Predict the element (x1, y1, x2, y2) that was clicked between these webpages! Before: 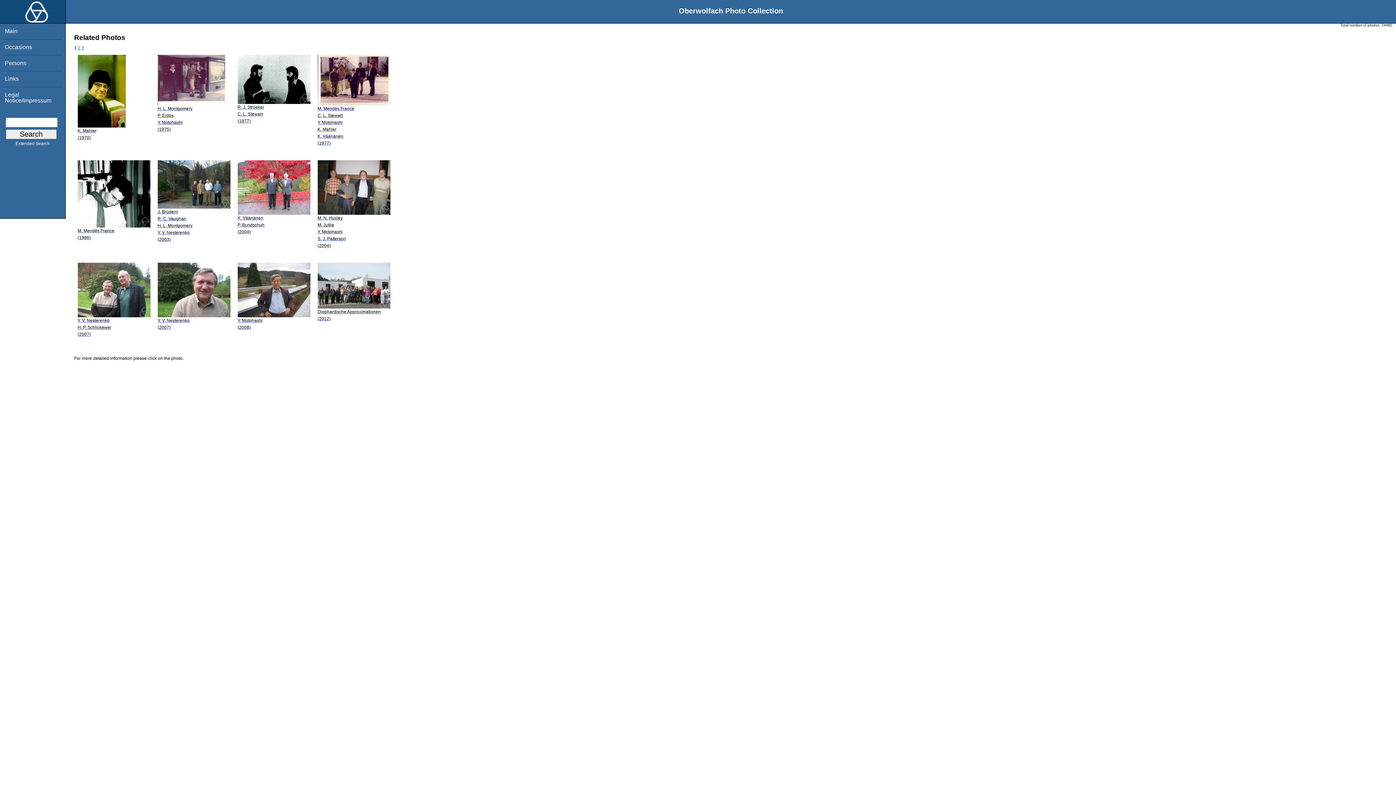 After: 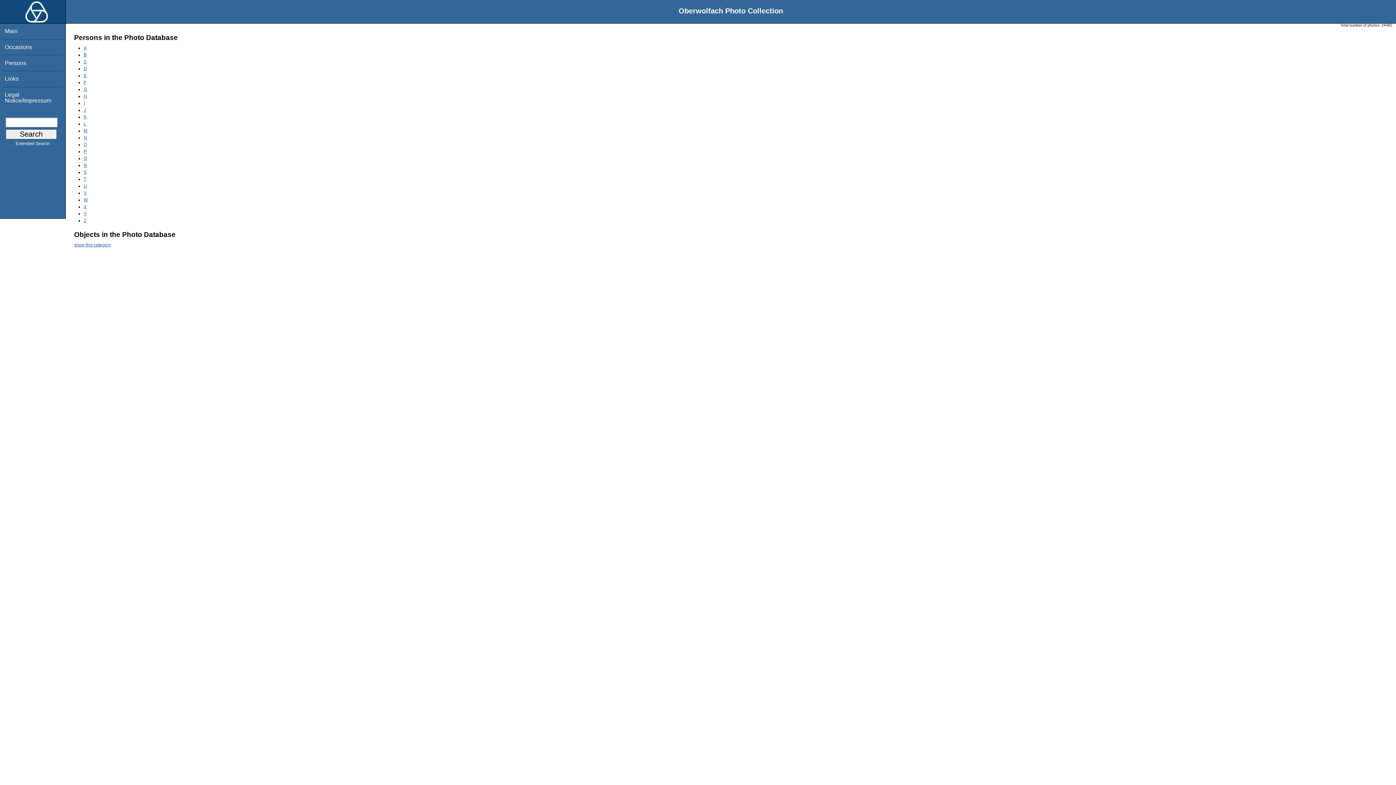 Action: label: Persons bbox: (4, 59, 26, 66)